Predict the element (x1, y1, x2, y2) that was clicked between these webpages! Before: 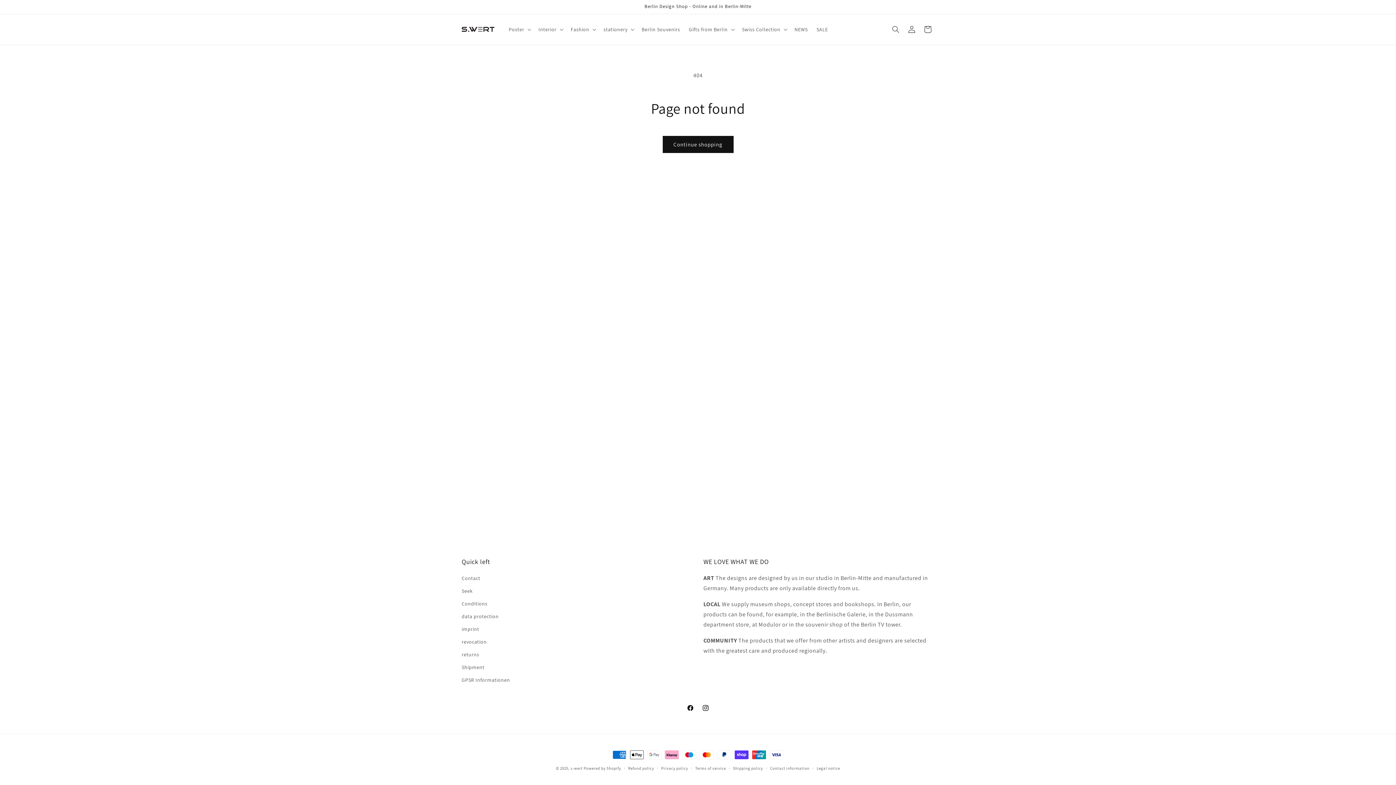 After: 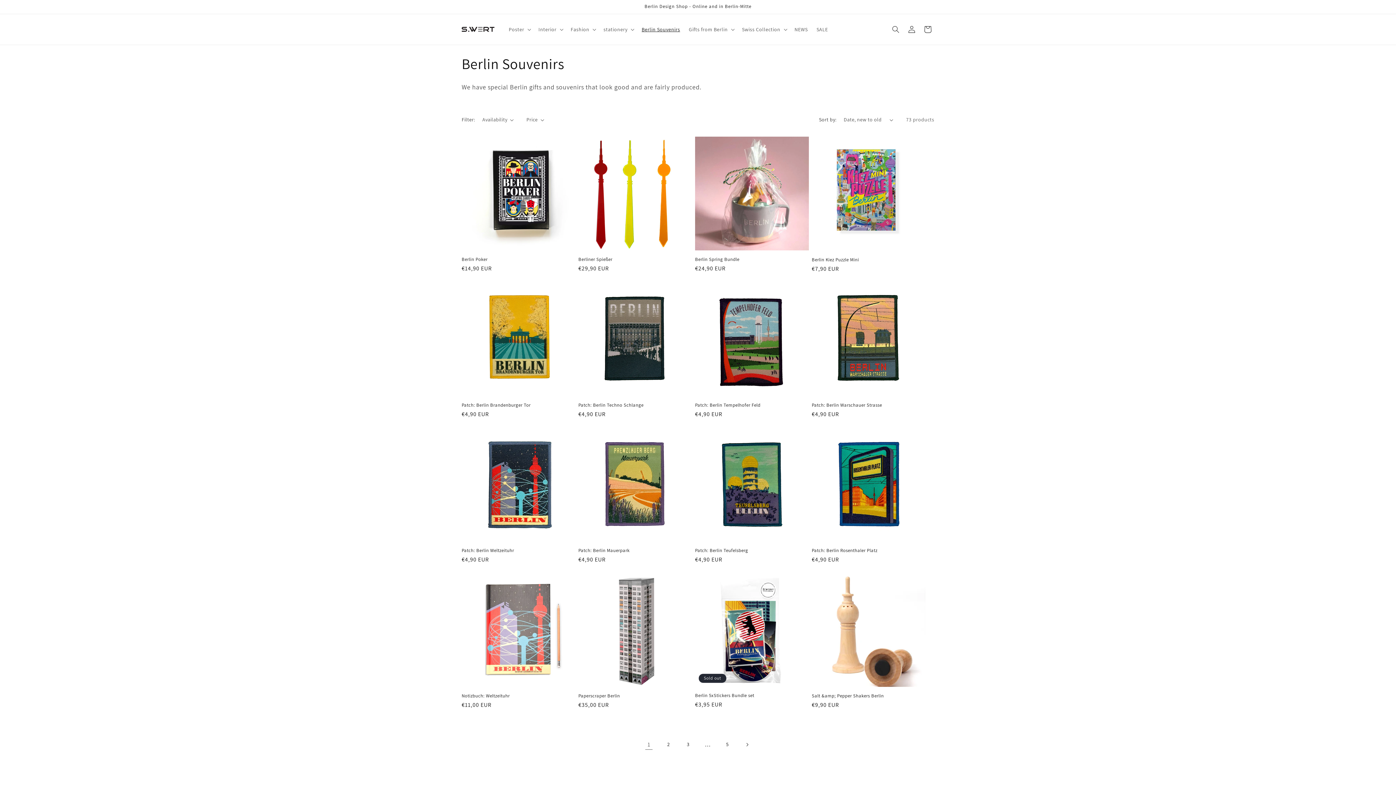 Action: bbox: (637, 21, 684, 37) label: Berlin Souvenirs